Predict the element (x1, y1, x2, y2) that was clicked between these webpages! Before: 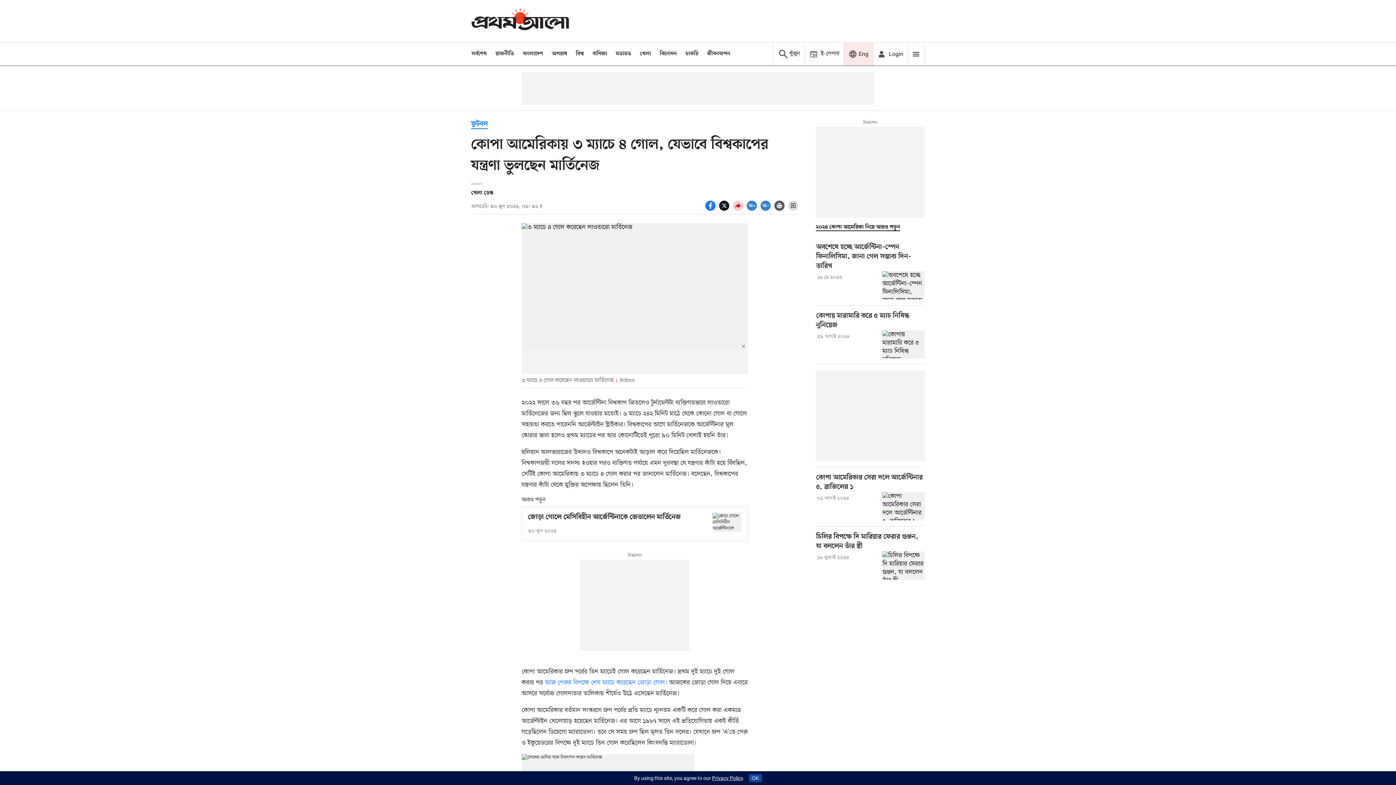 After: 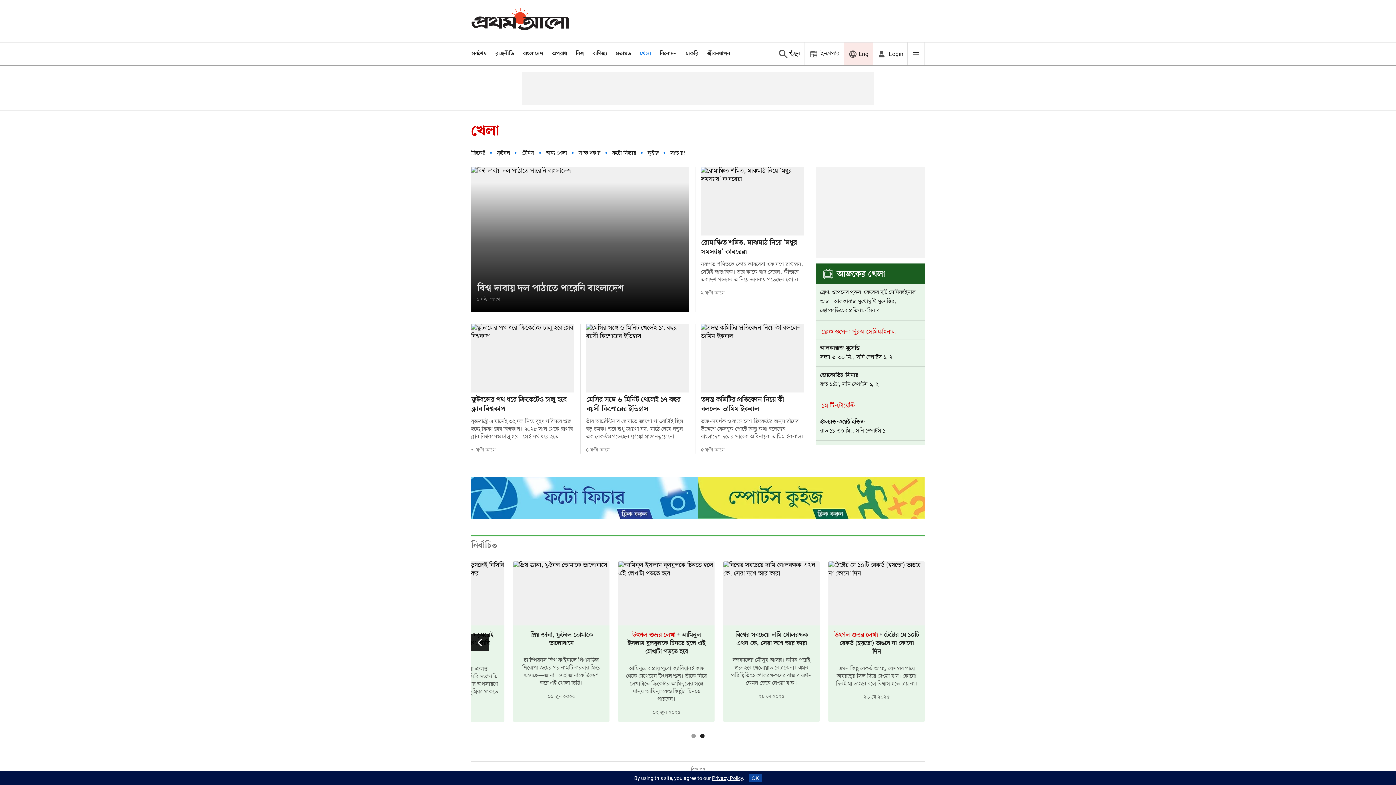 Action: bbox: (640, 50, 651, 57) label: খেলা